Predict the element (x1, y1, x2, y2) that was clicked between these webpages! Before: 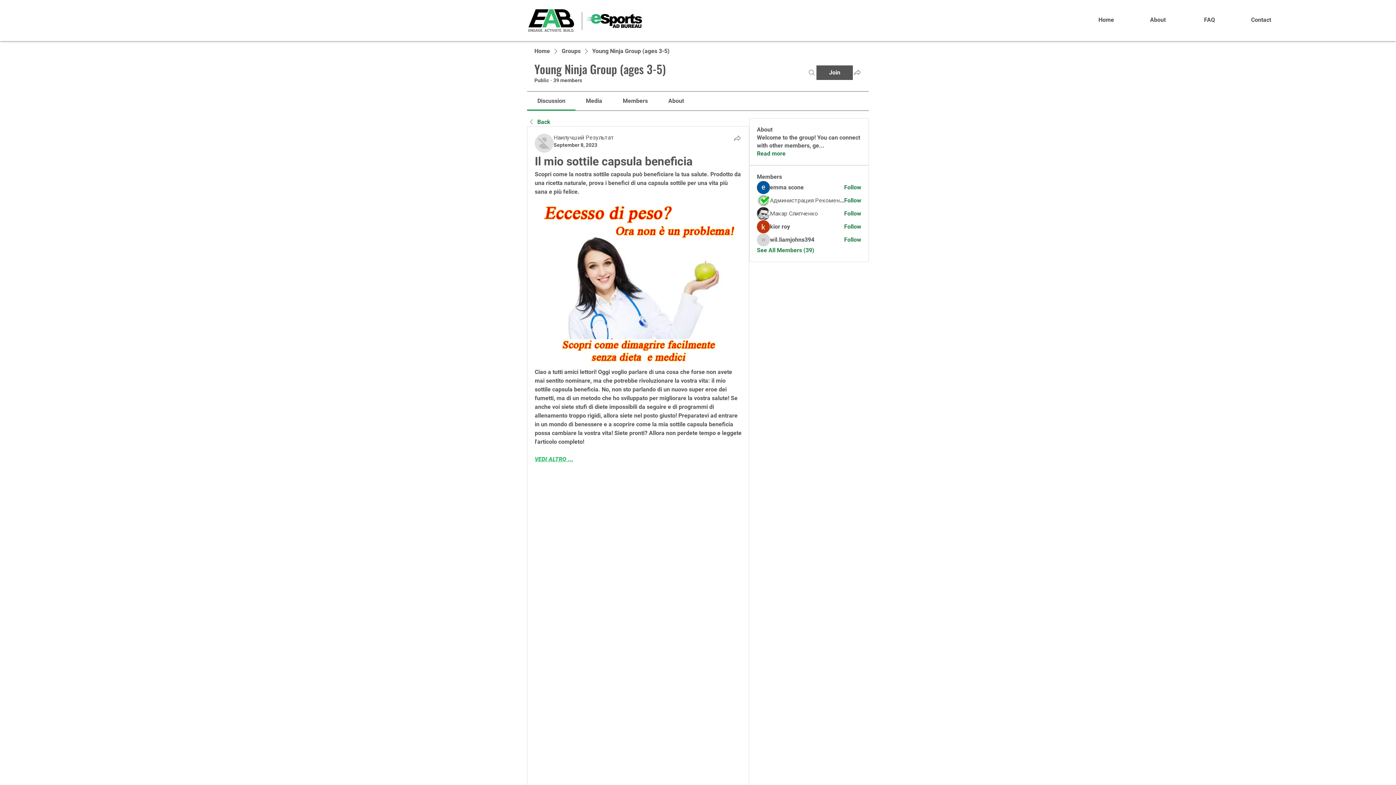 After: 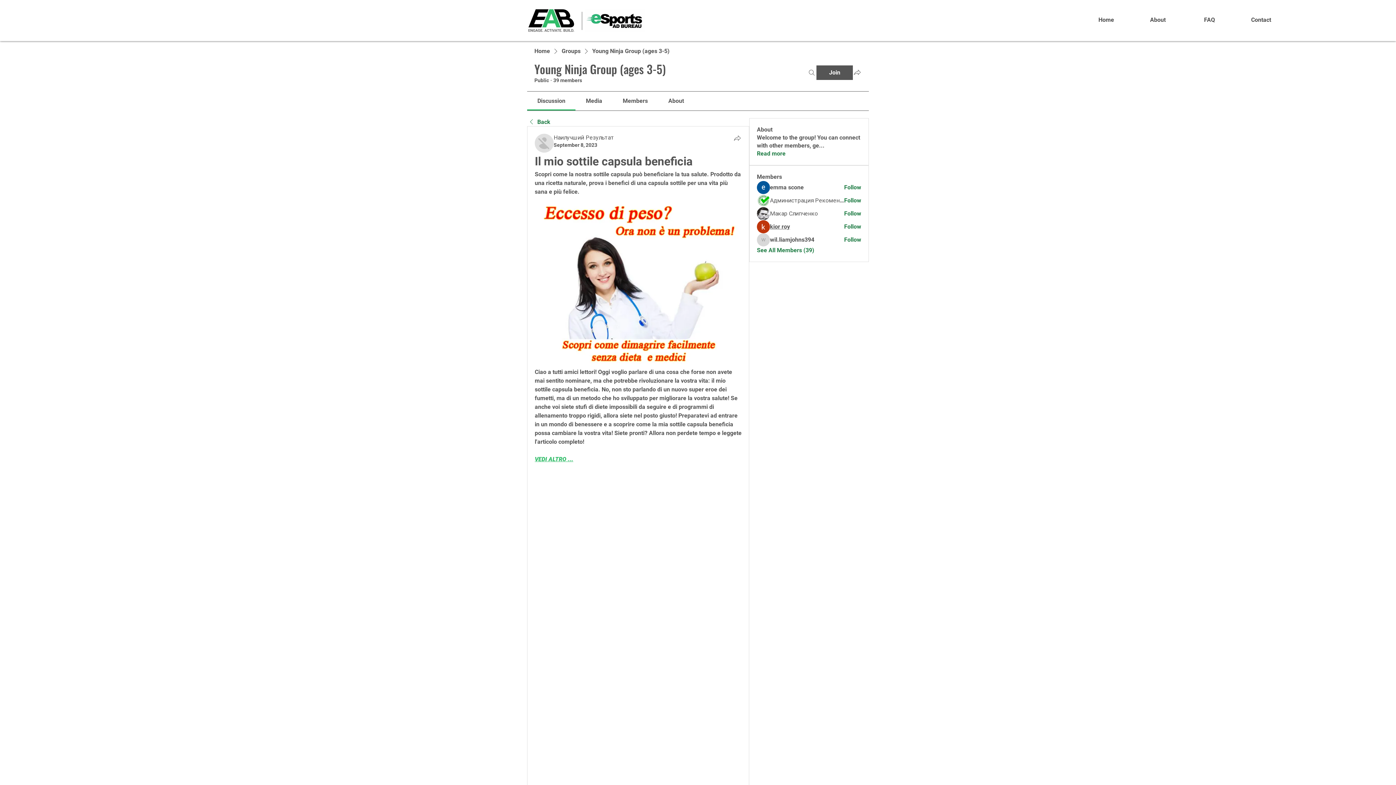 Action: label: kior roy bbox: (770, 222, 790, 230)